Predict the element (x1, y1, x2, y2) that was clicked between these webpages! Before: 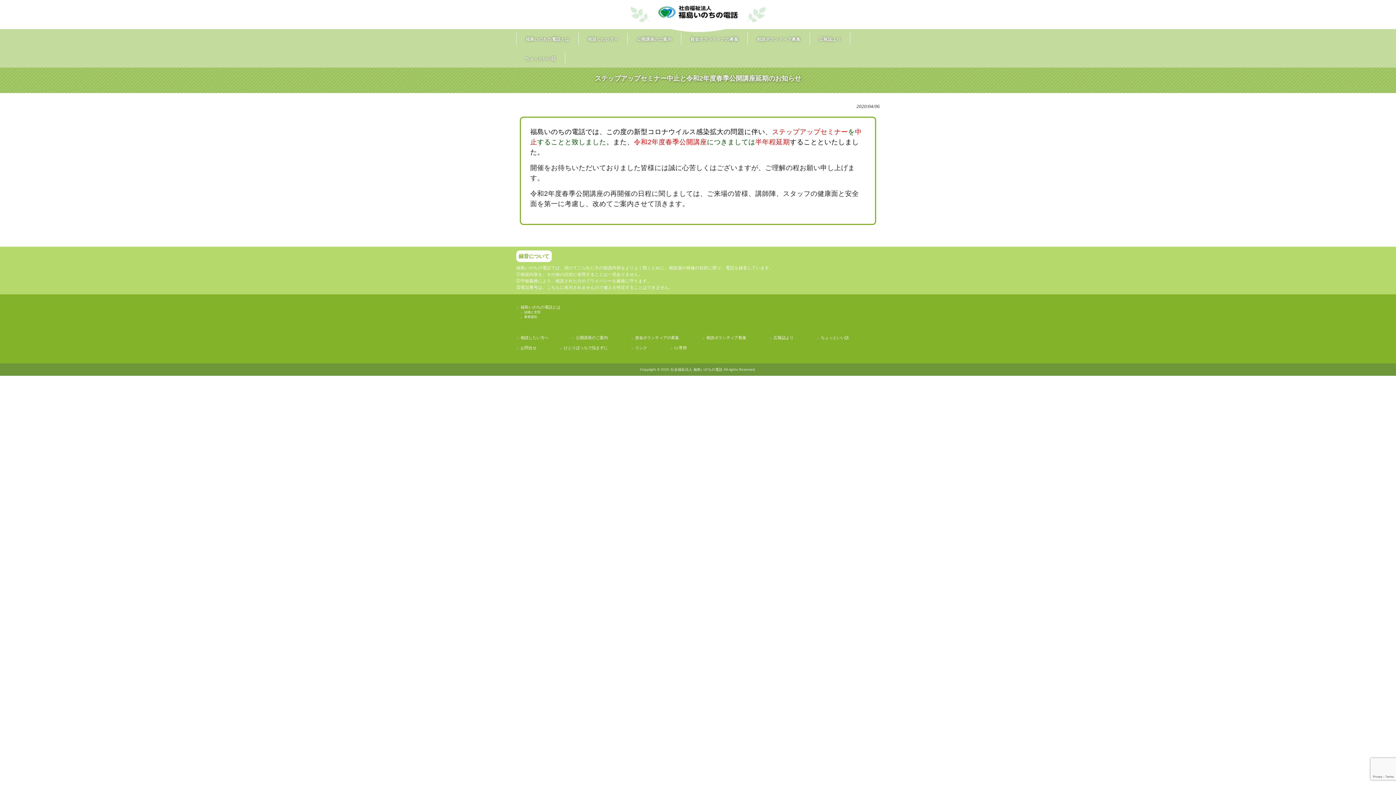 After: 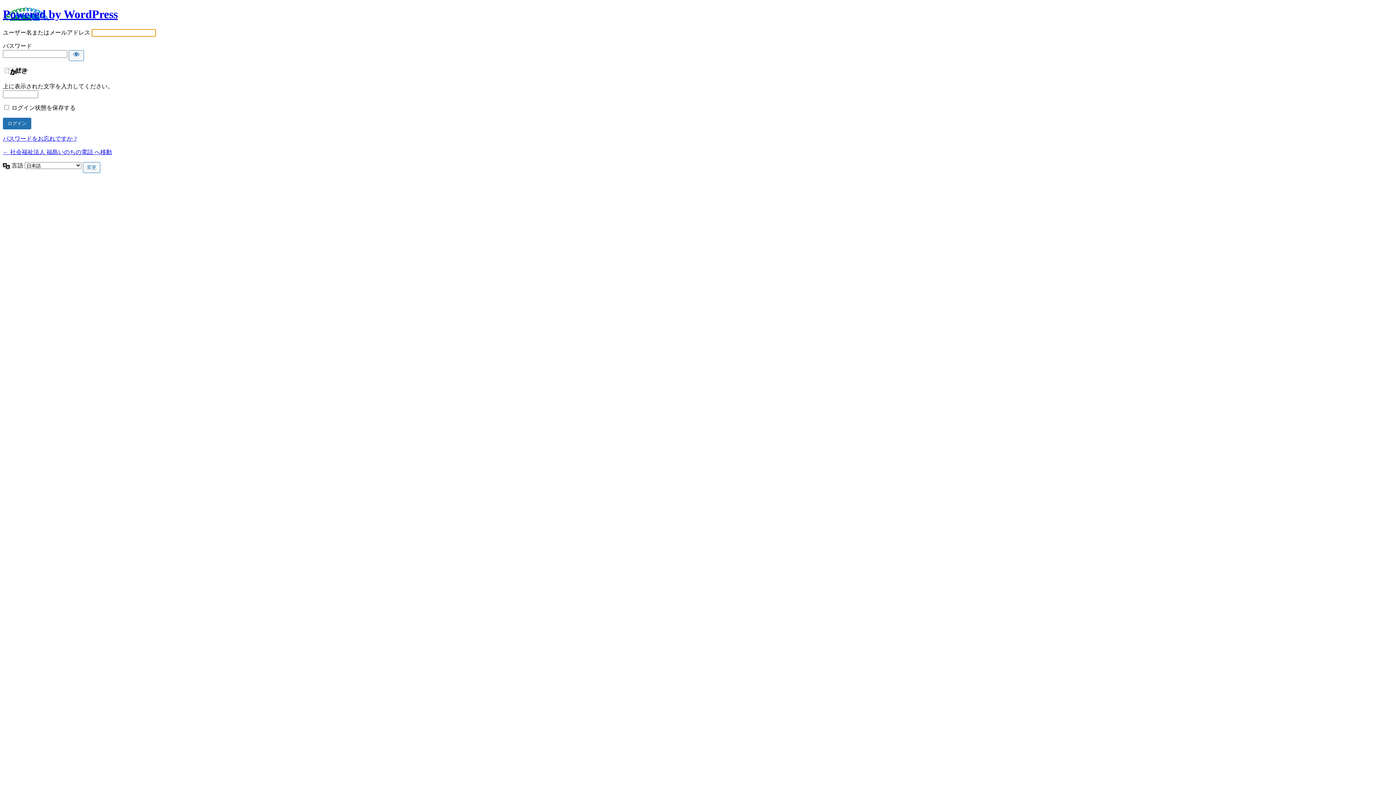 Action: bbox: (670, 344, 686, 350) label: LL専用